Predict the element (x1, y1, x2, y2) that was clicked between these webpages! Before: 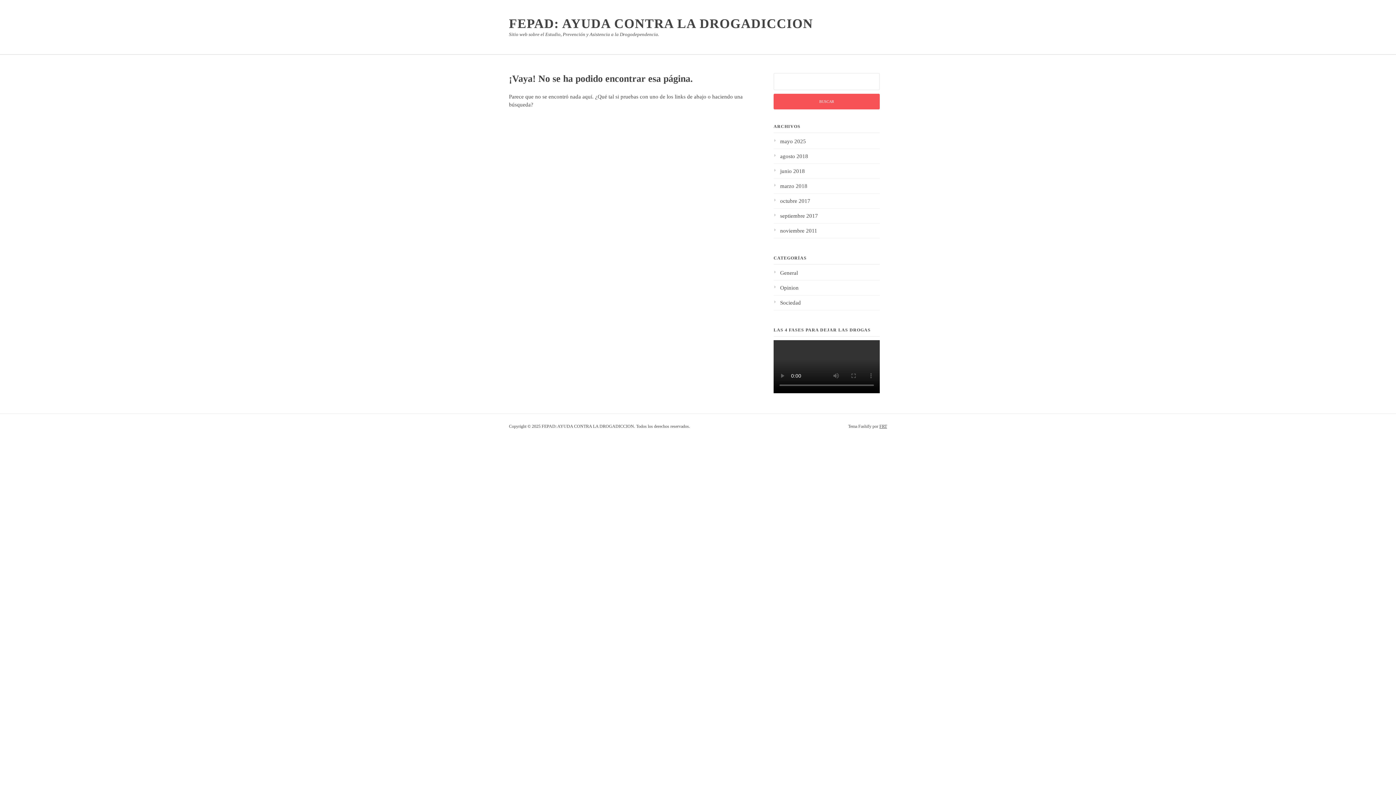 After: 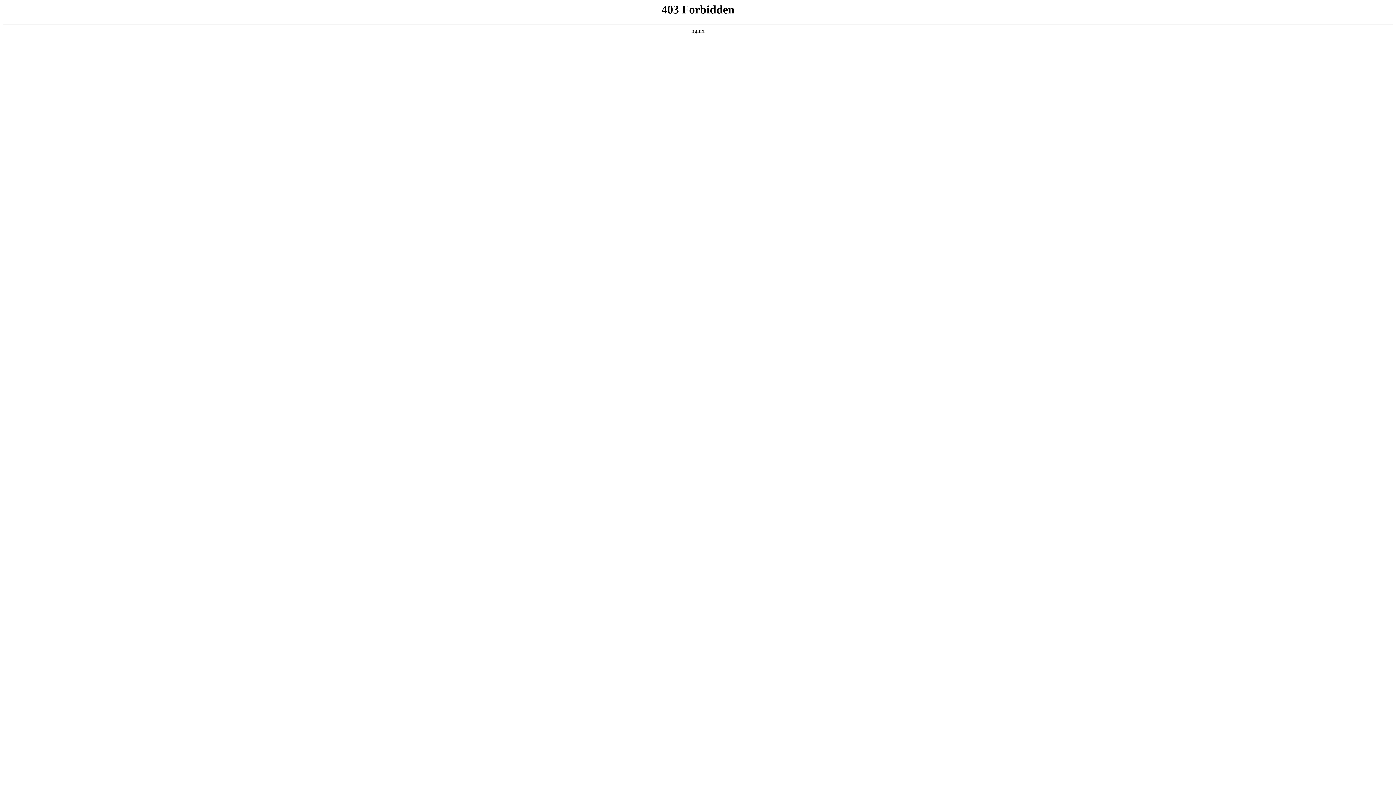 Action: bbox: (879, 424, 887, 429) label: FRT